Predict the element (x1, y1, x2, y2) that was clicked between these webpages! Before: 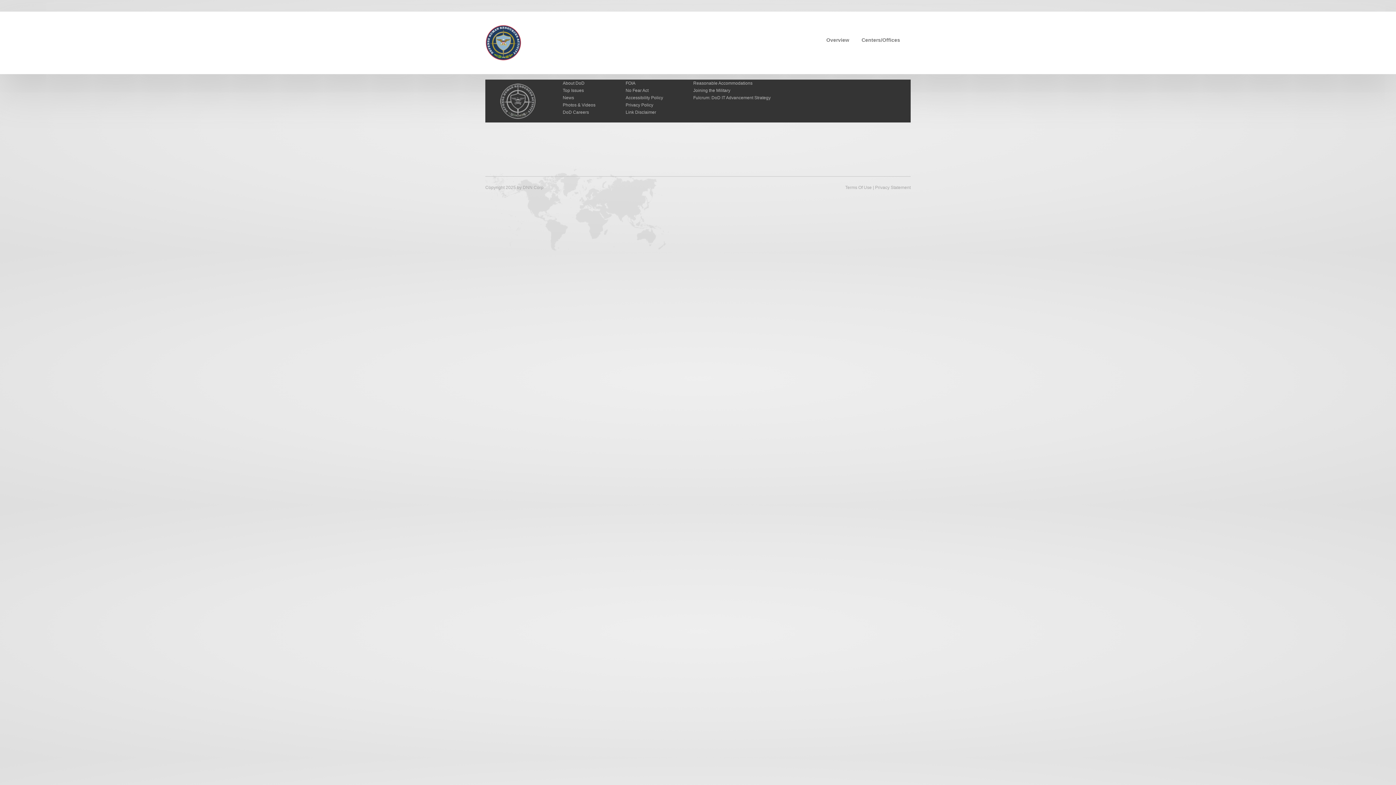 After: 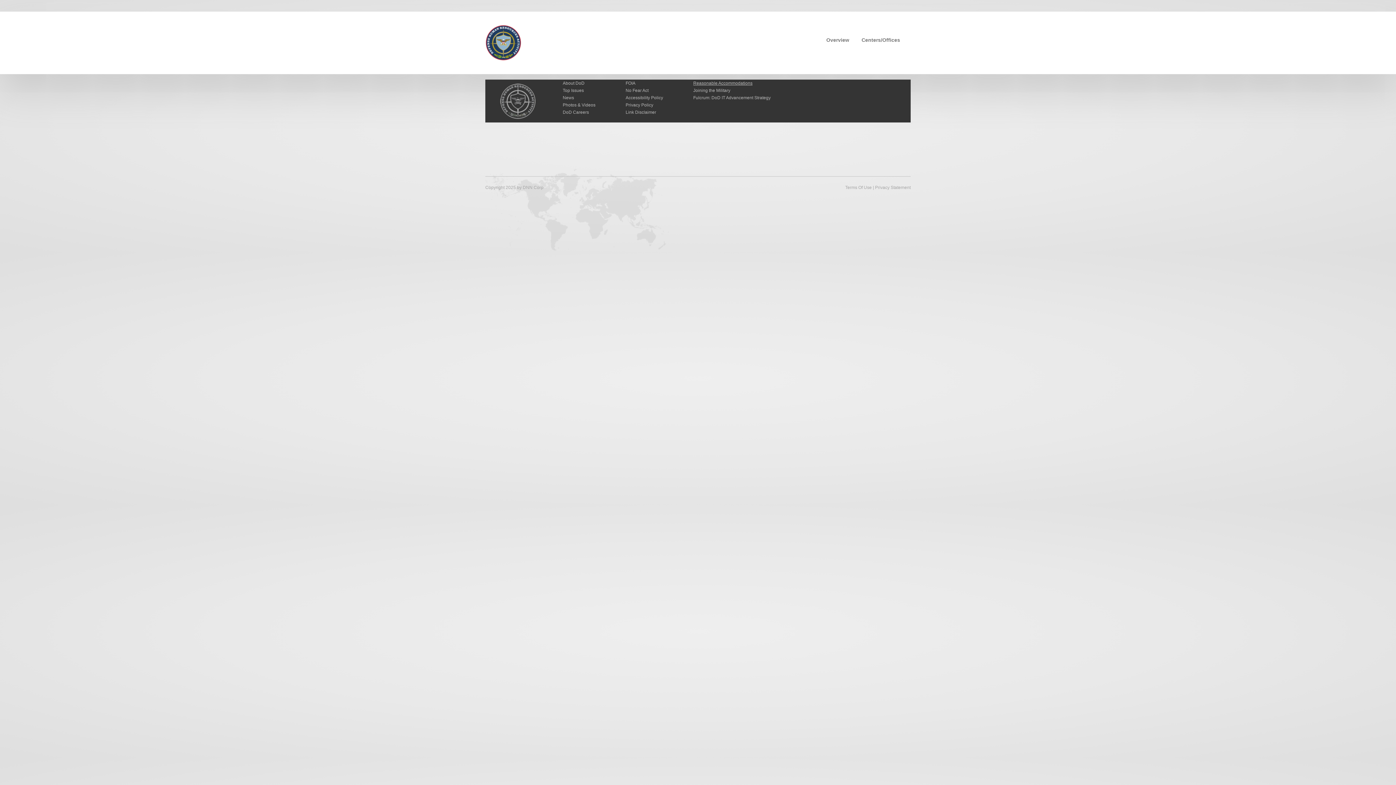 Action: bbox: (693, 80, 752, 85) label: Reasonable Accommodations